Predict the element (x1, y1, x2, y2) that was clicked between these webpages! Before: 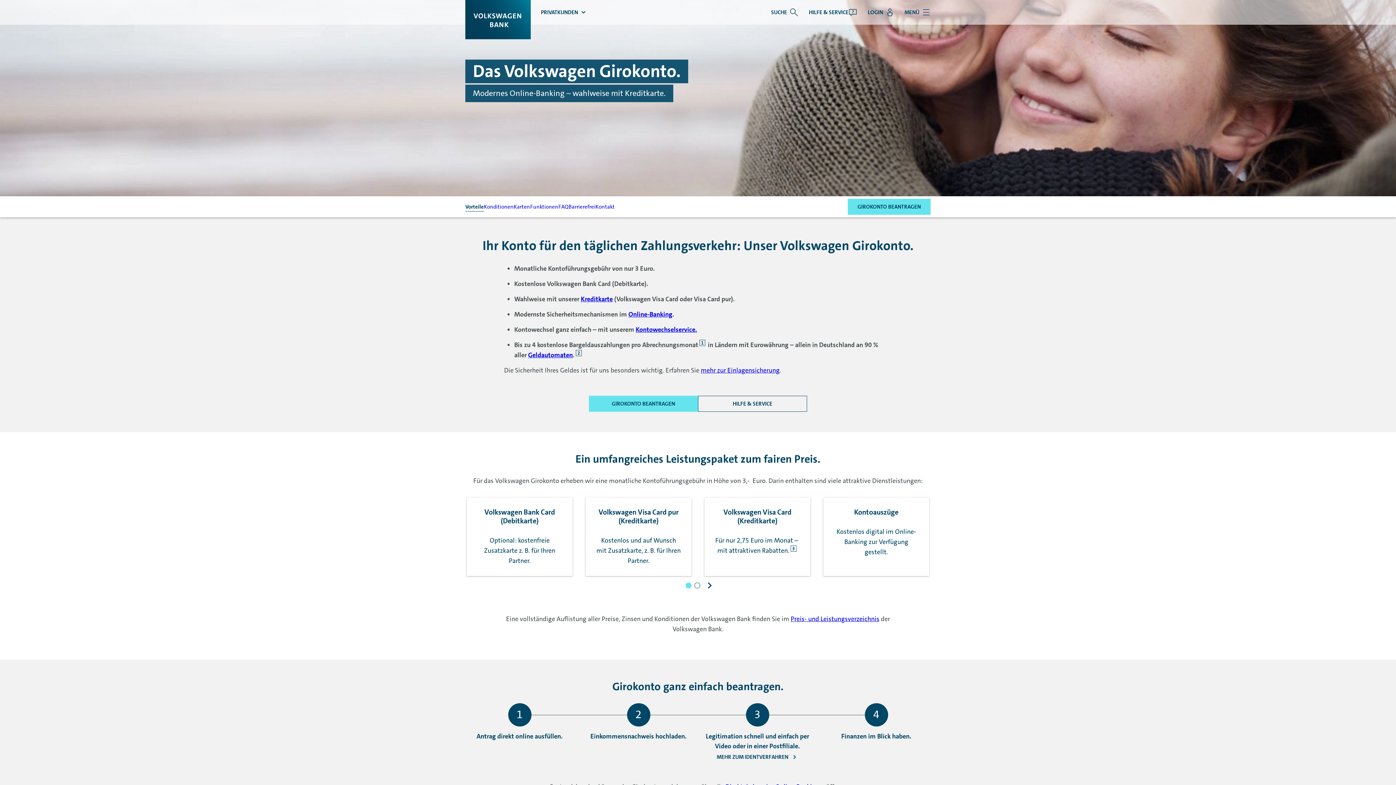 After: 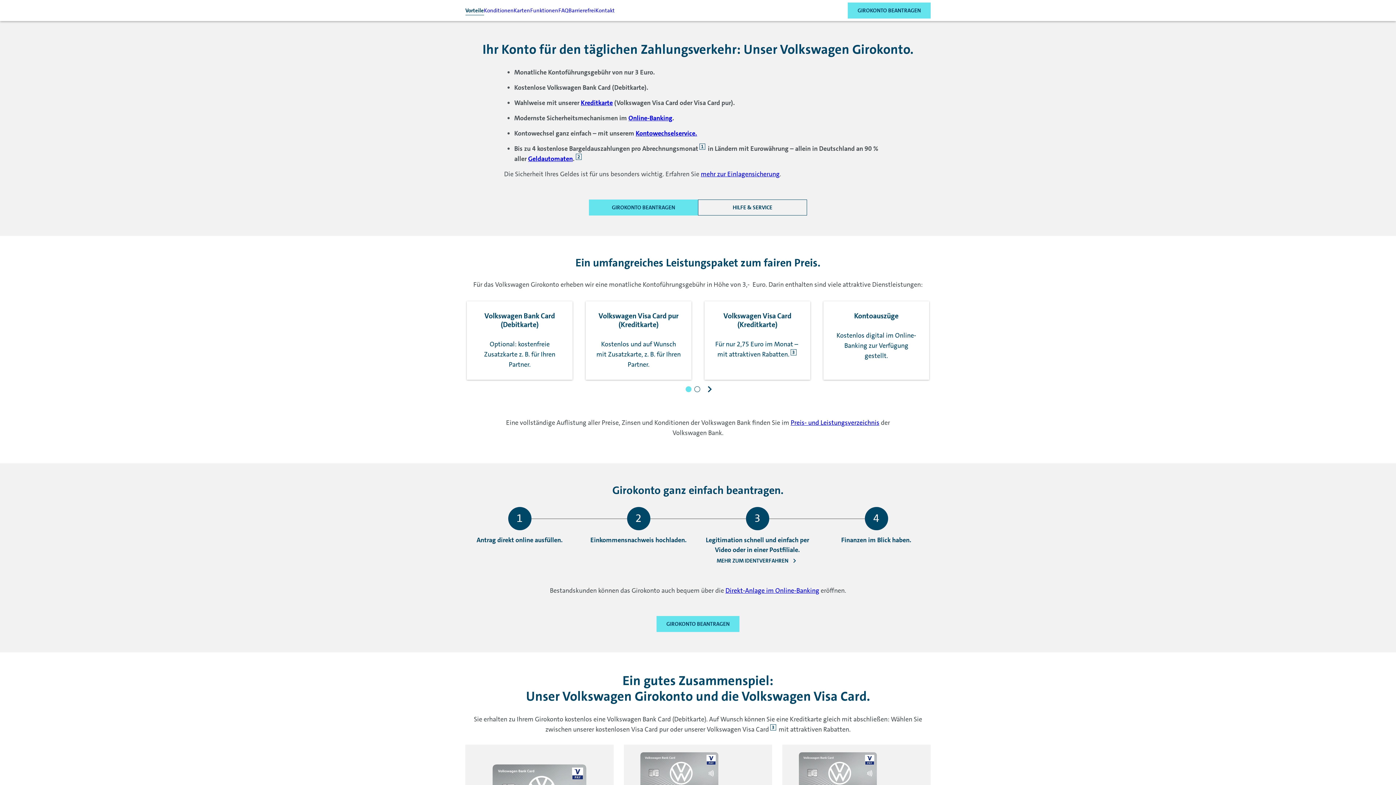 Action: label: Vorteile bbox: (465, 198, 484, 214)